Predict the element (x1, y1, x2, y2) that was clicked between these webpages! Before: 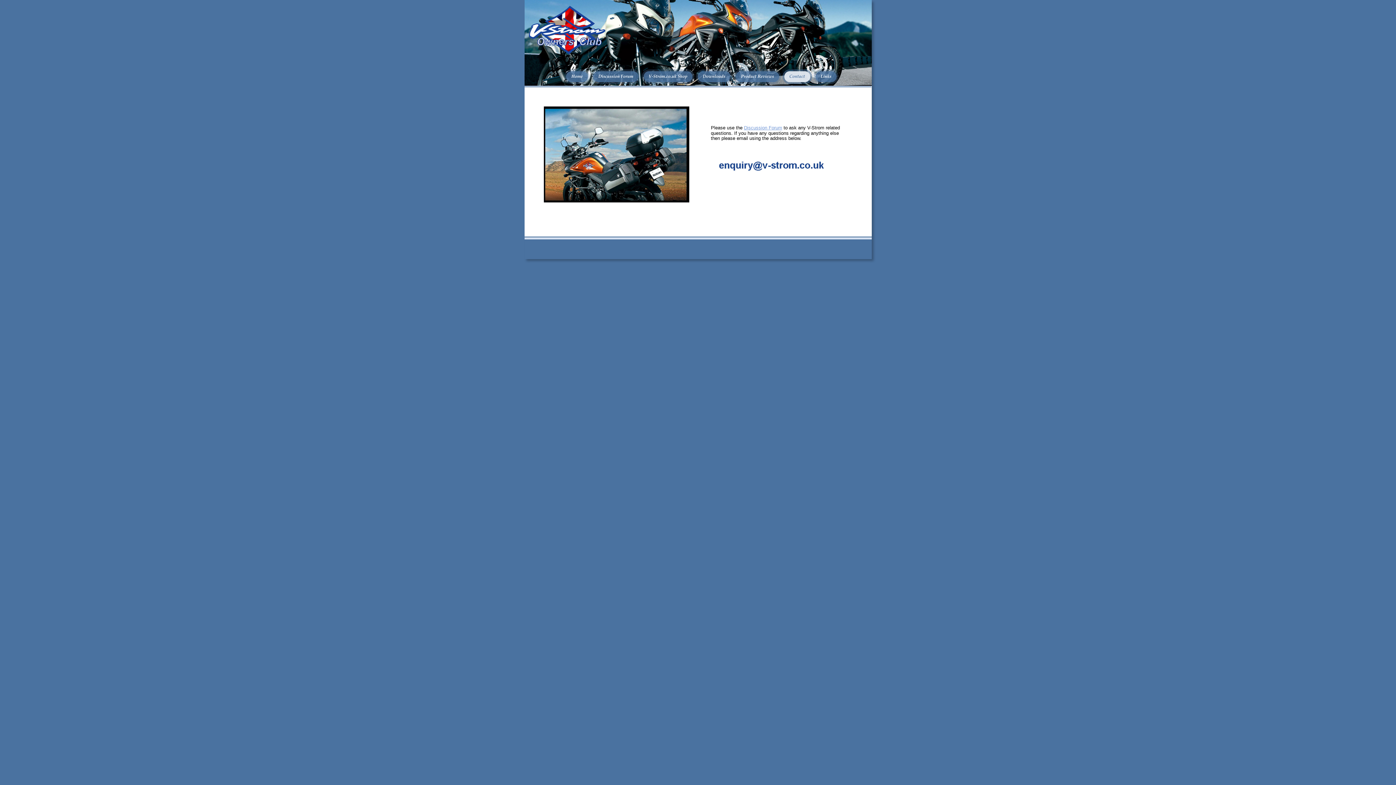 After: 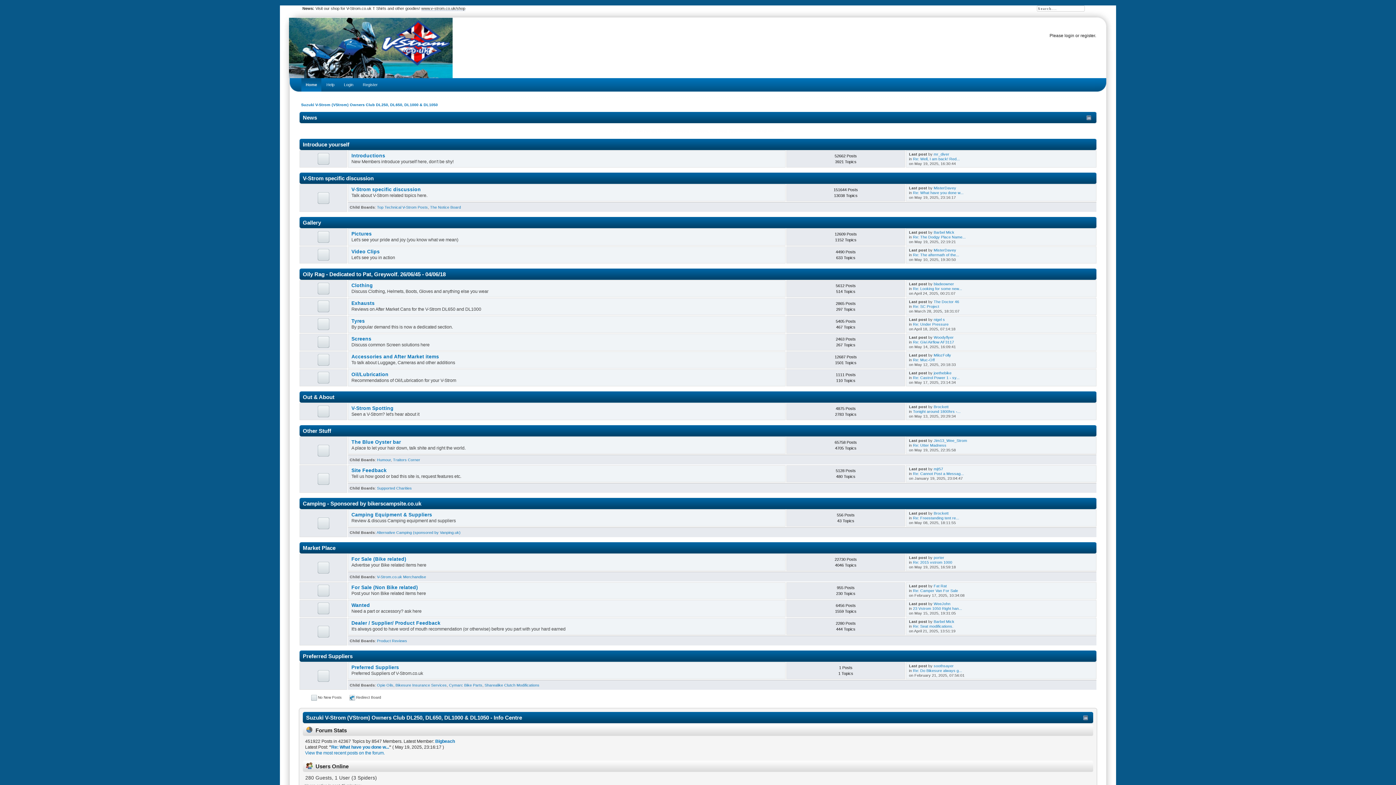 Action: label: Discussion Forum bbox: (744, 125, 782, 130)